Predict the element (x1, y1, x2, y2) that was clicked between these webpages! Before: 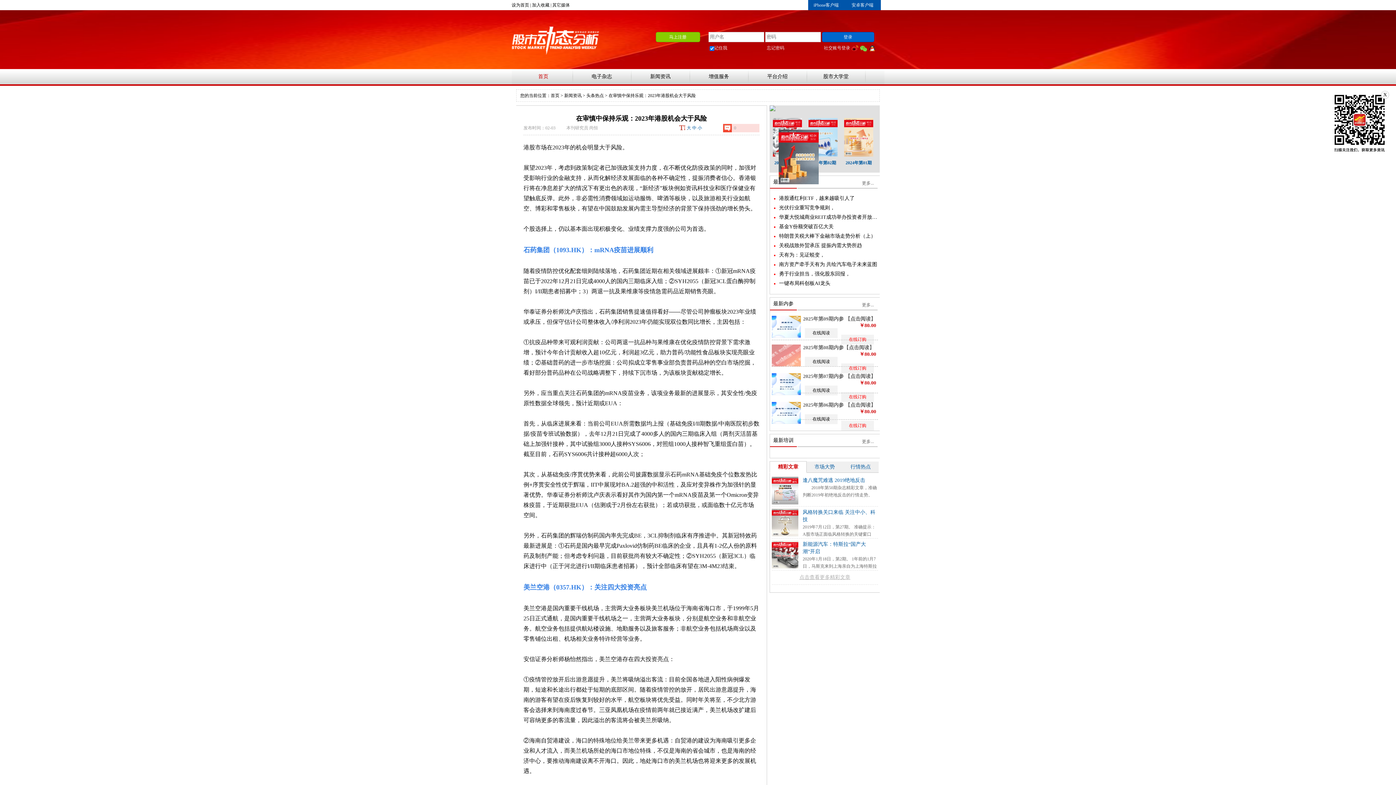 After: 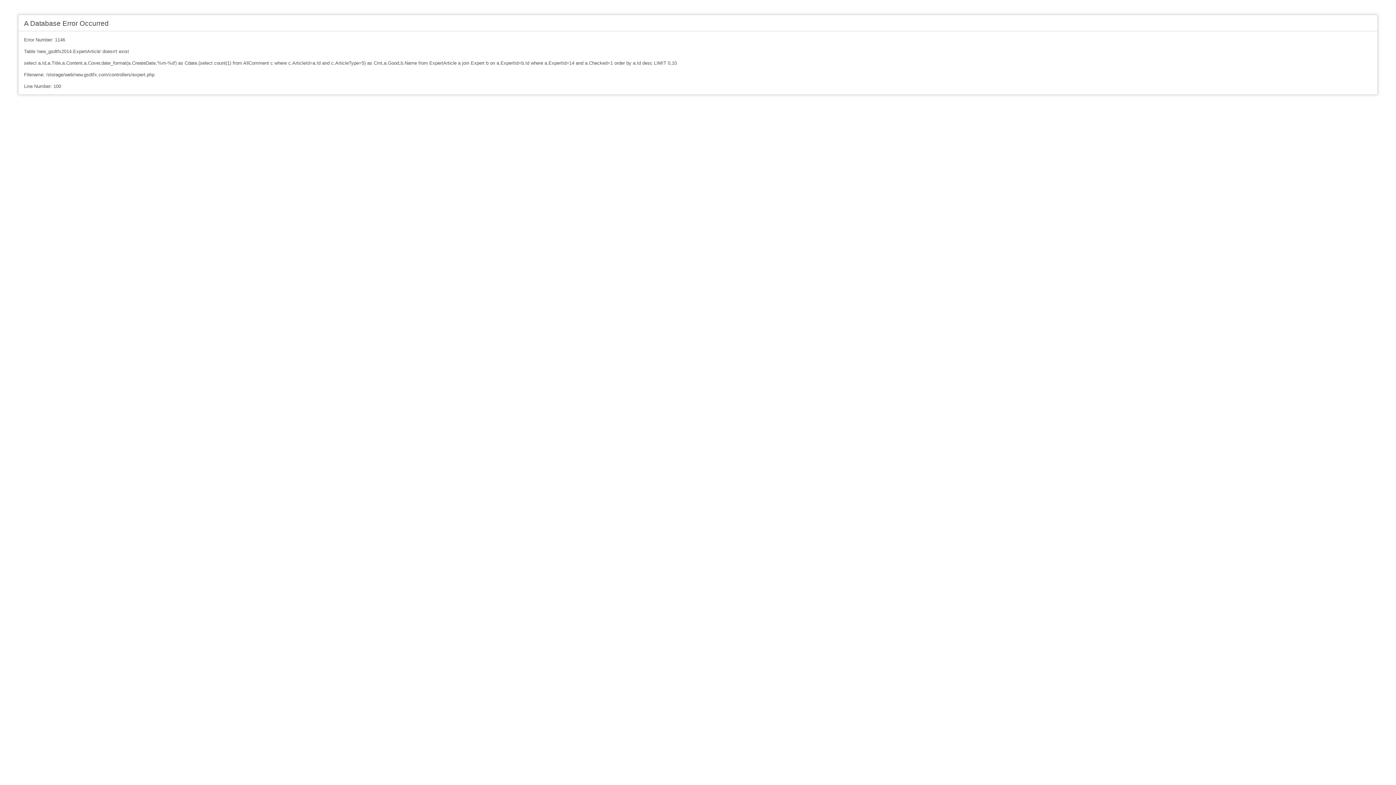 Action: bbox: (772, 510, 878, 552) label: 风格转换关口来临 关注中小、科技

2019年7月12日，第27期。 准确提示：A股市场正面临风格转换的关键窗口期。科技股将大概率成为下一个“牛市”周期的中流砥柱。